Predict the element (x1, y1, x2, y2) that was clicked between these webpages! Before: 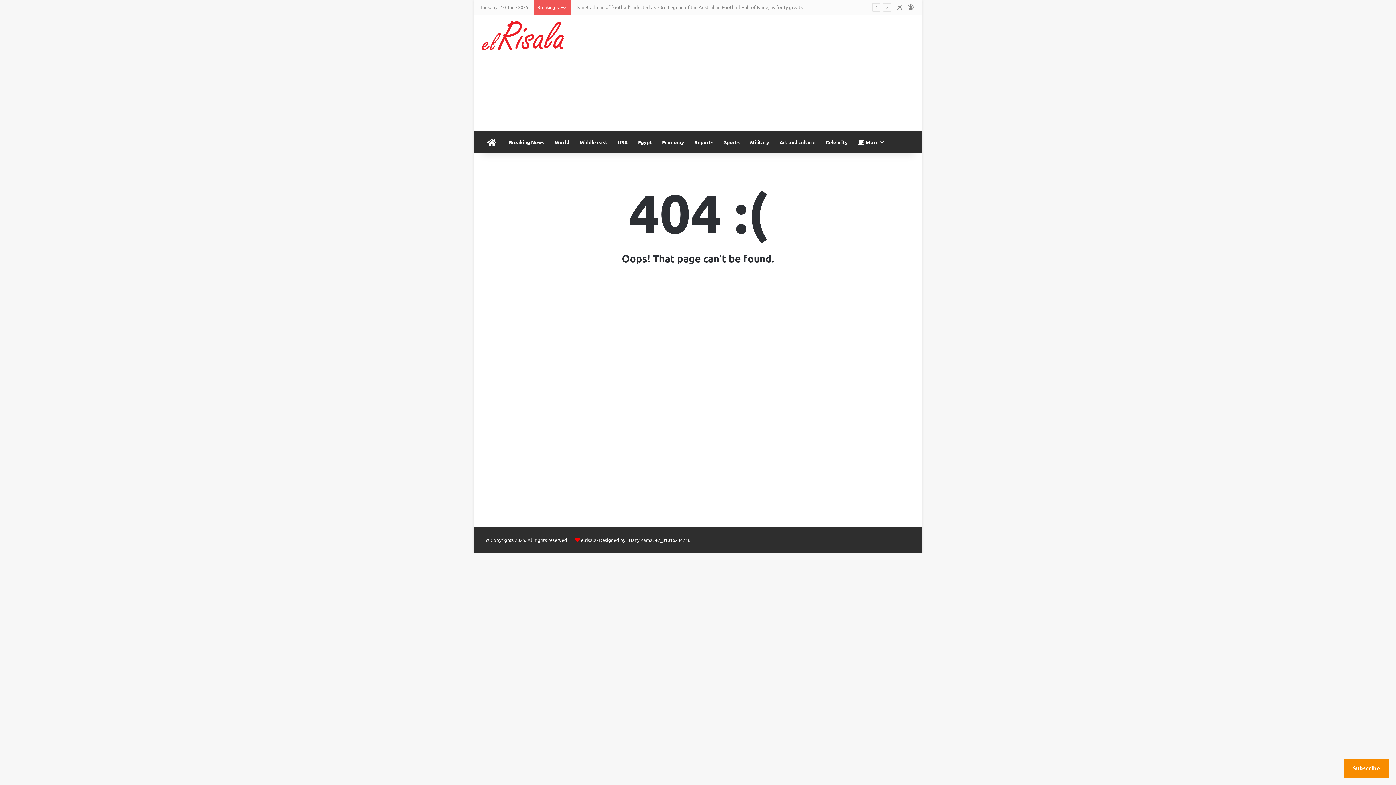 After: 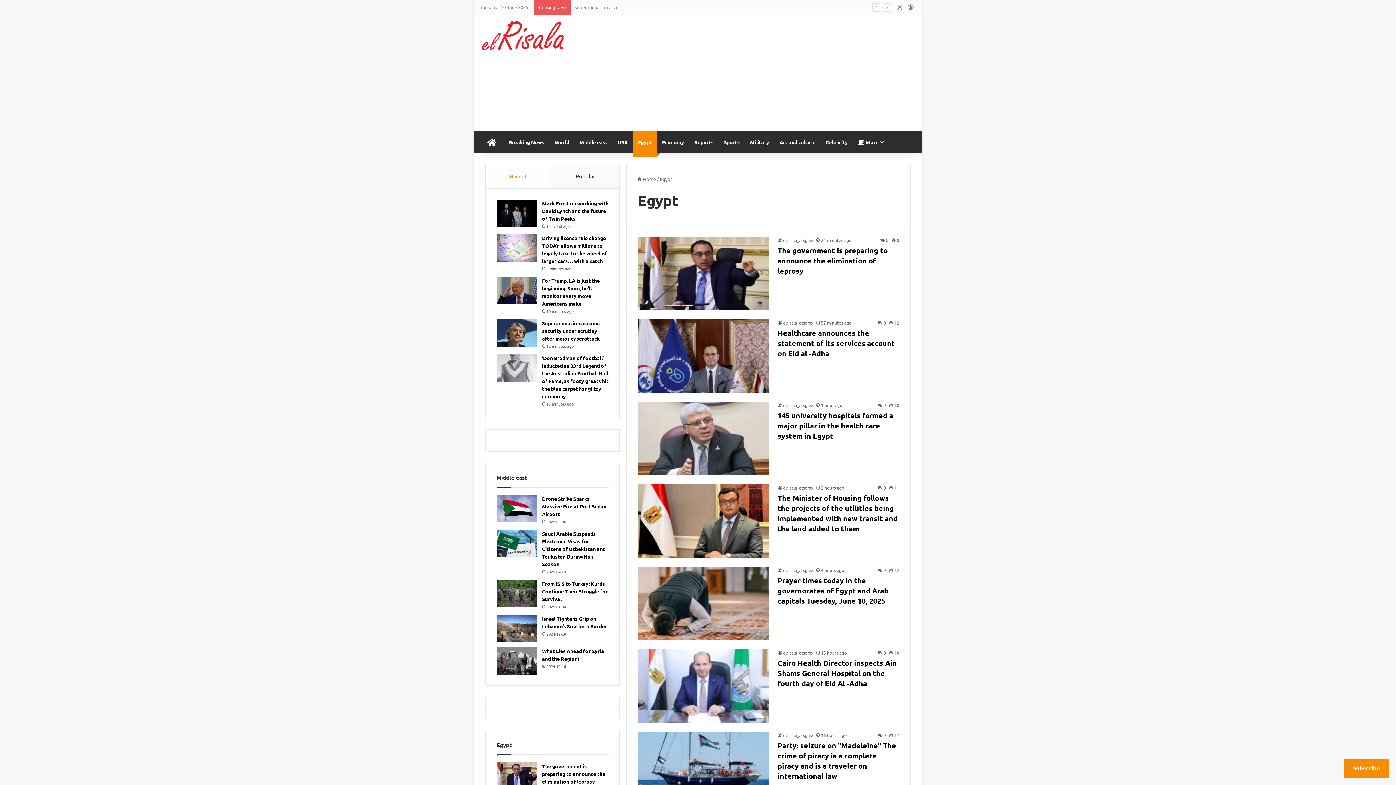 Action: label: Egypt bbox: (633, 131, 657, 153)